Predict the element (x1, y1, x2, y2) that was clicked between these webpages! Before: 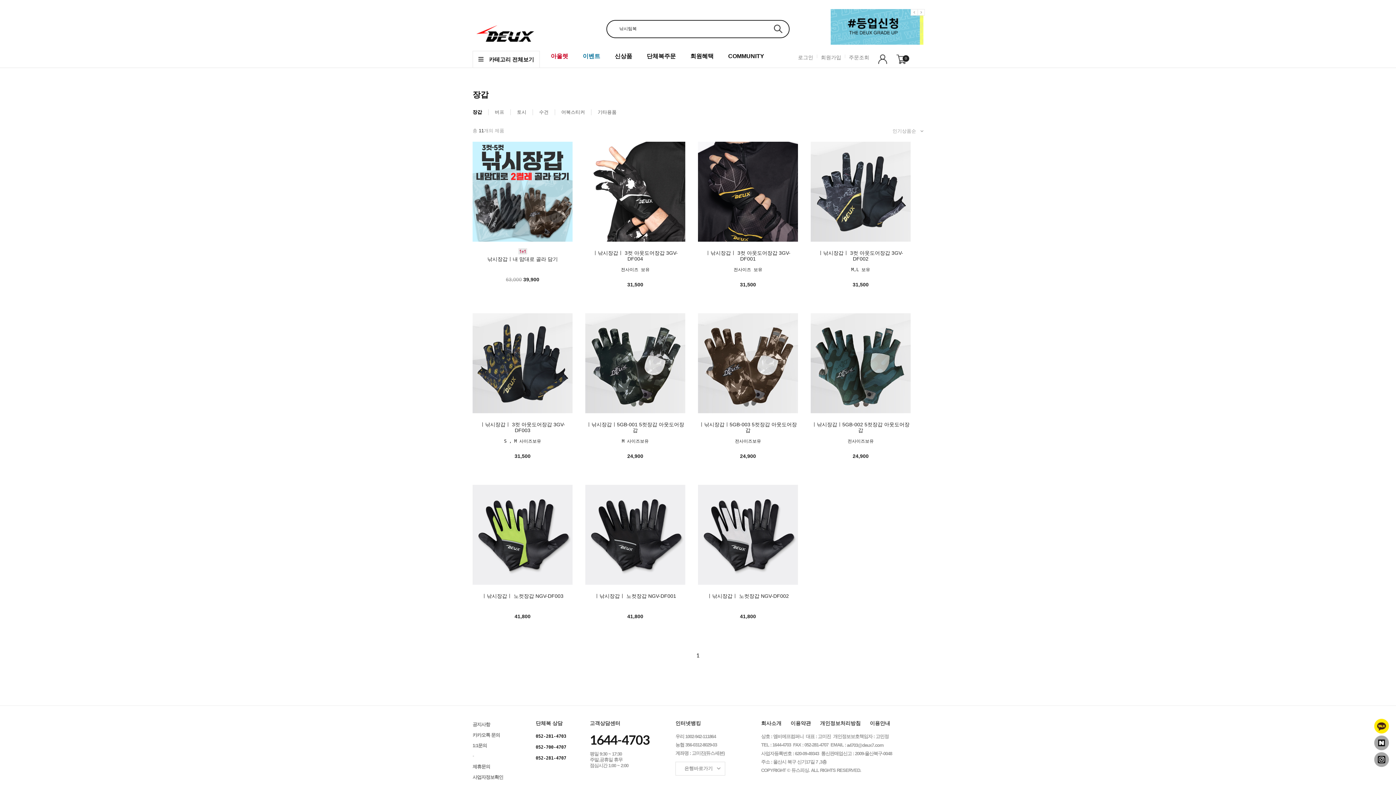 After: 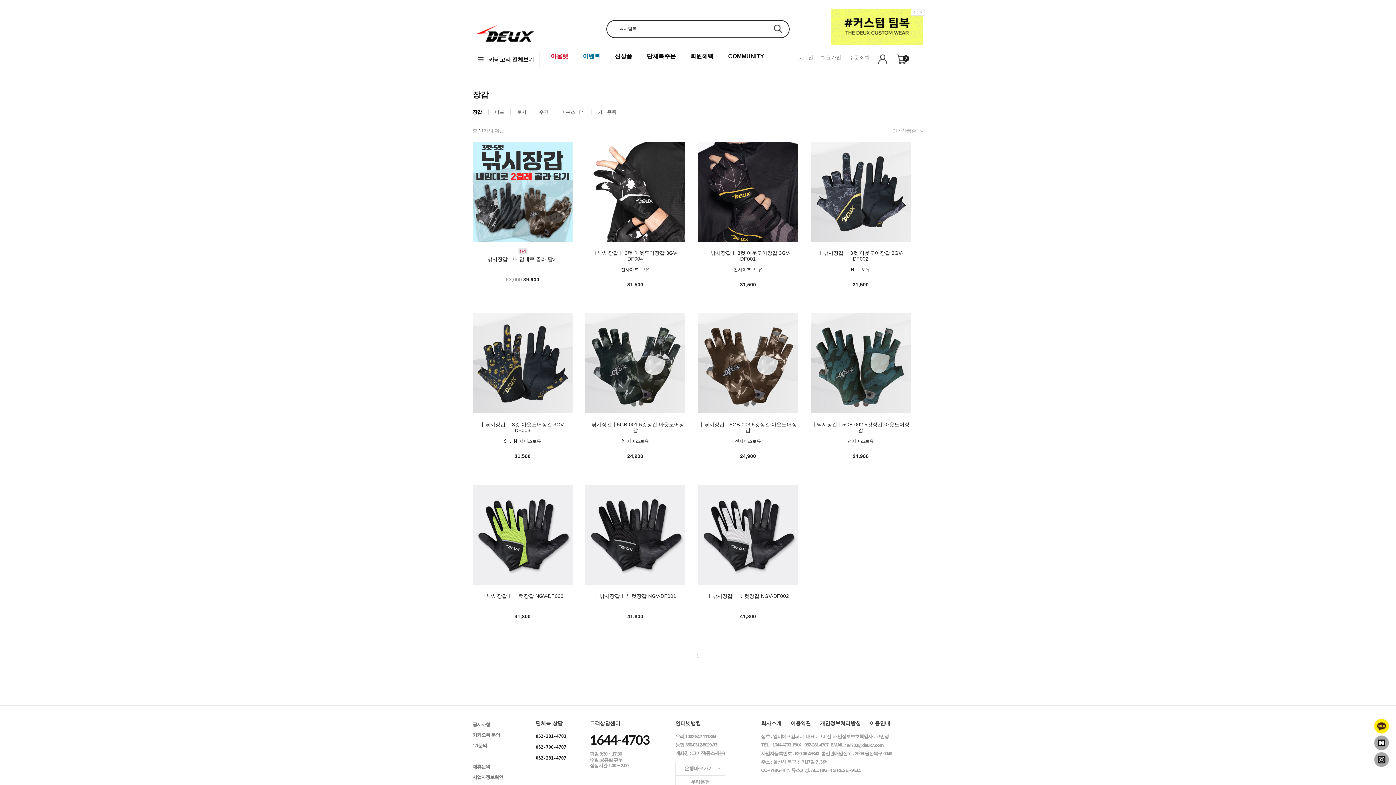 Action: label: 은행바로가기 bbox: (675, 762, 725, 776)